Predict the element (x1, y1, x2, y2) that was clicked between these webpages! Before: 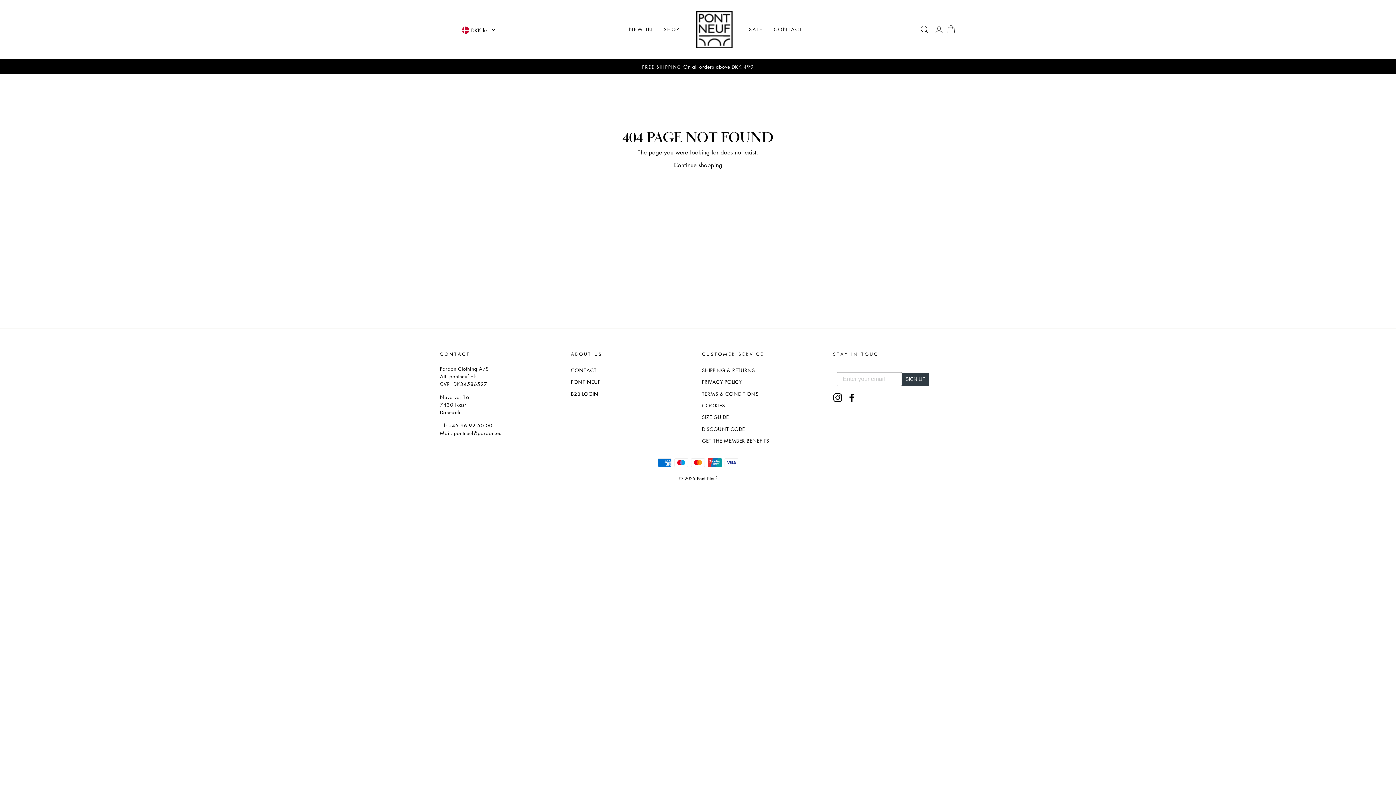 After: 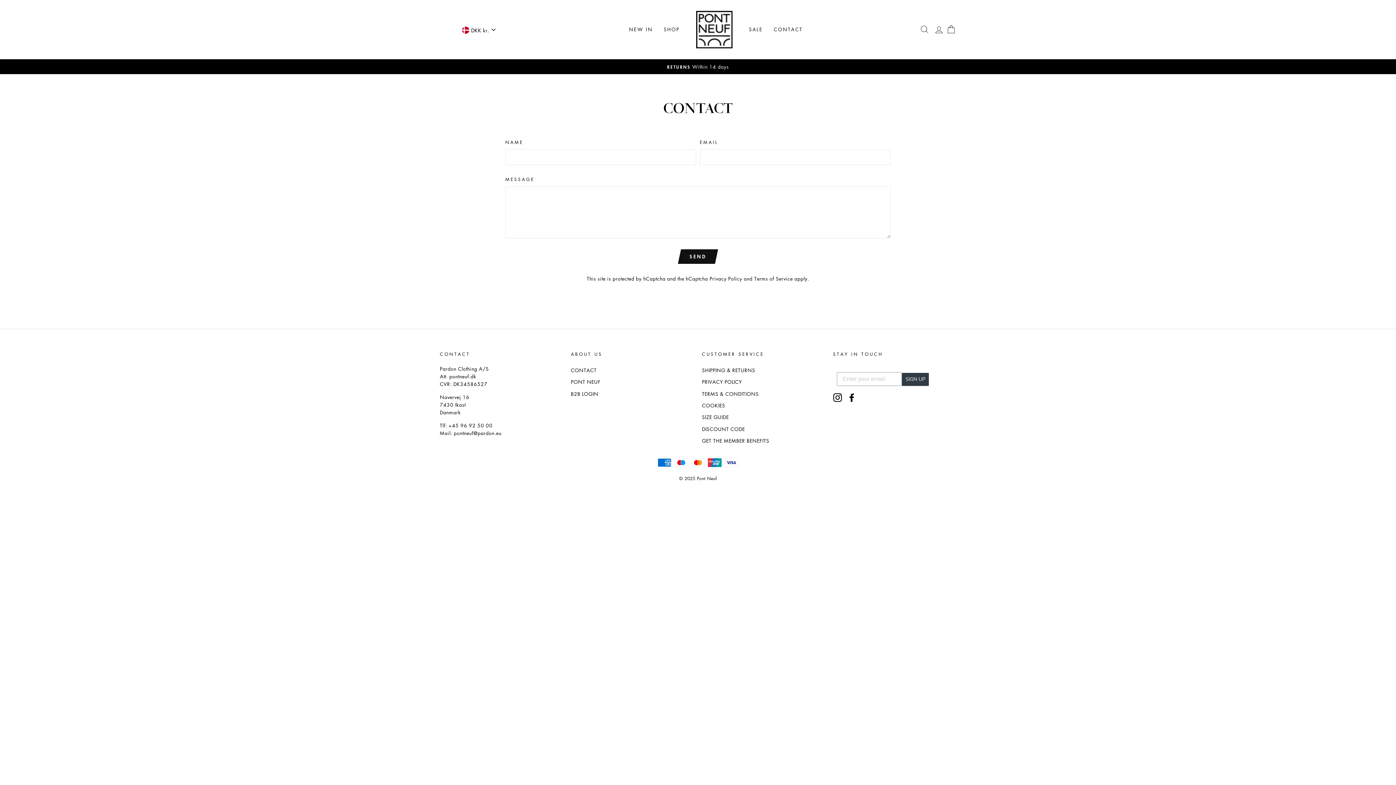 Action: label: CONTACT bbox: (571, 365, 596, 375)